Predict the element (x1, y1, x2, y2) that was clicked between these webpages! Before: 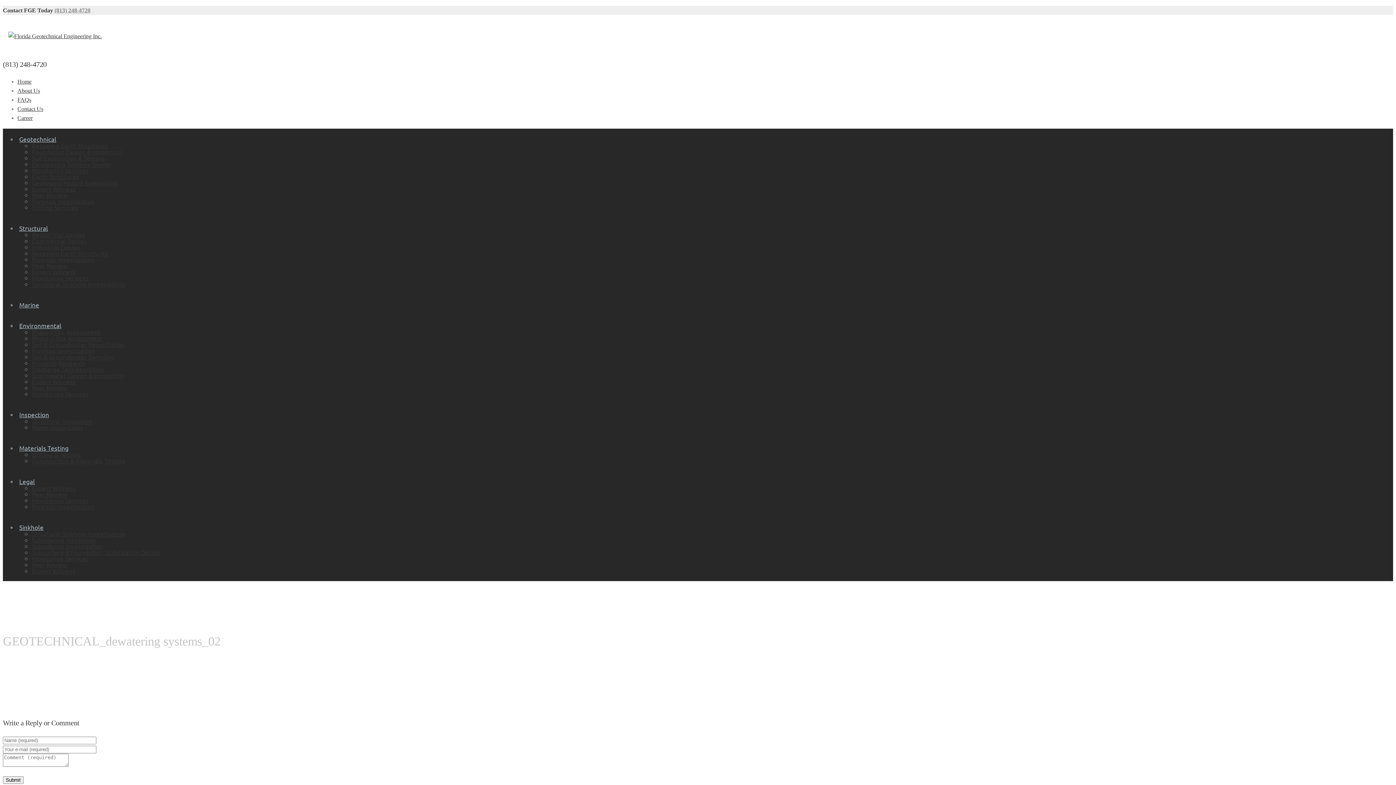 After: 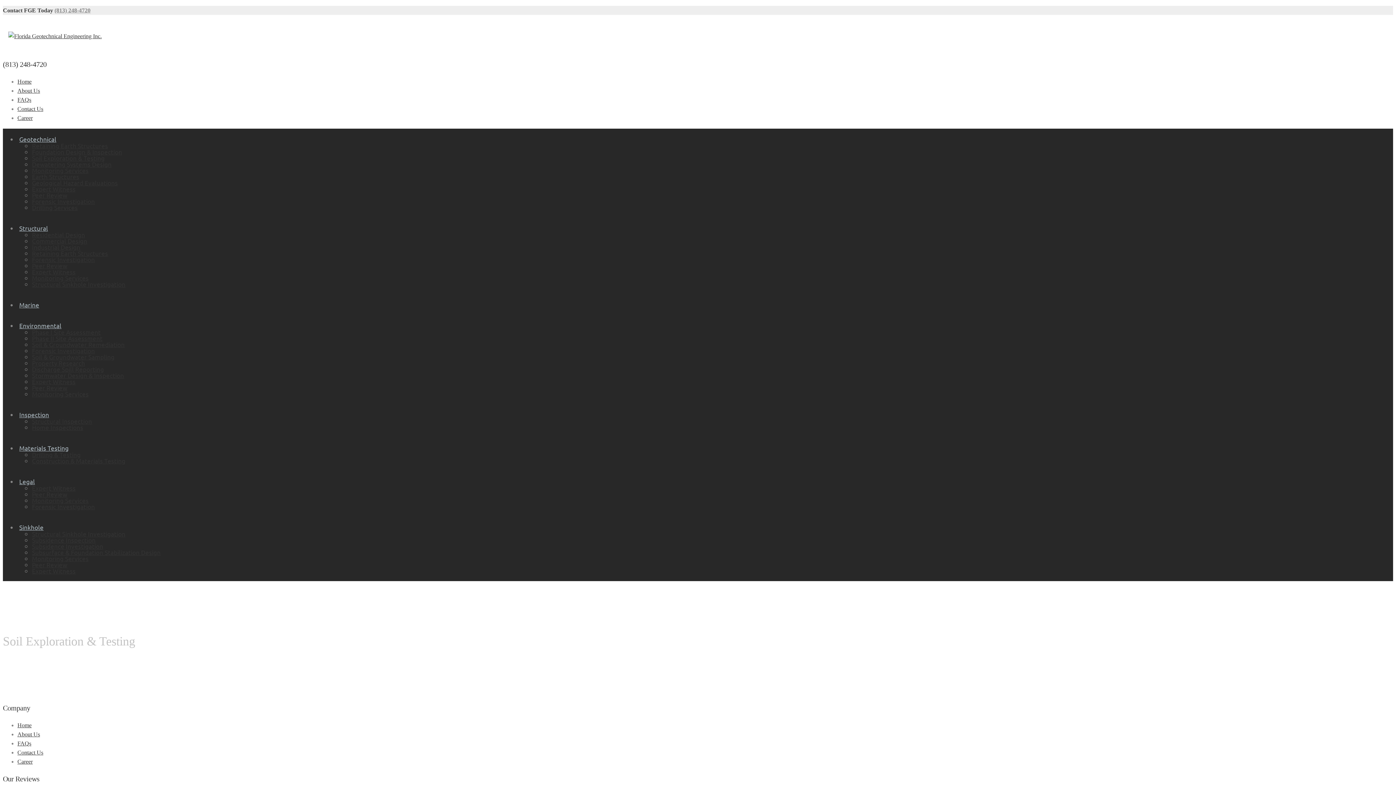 Action: label: Soil Exploration & Testing bbox: (32, 154, 104, 161)